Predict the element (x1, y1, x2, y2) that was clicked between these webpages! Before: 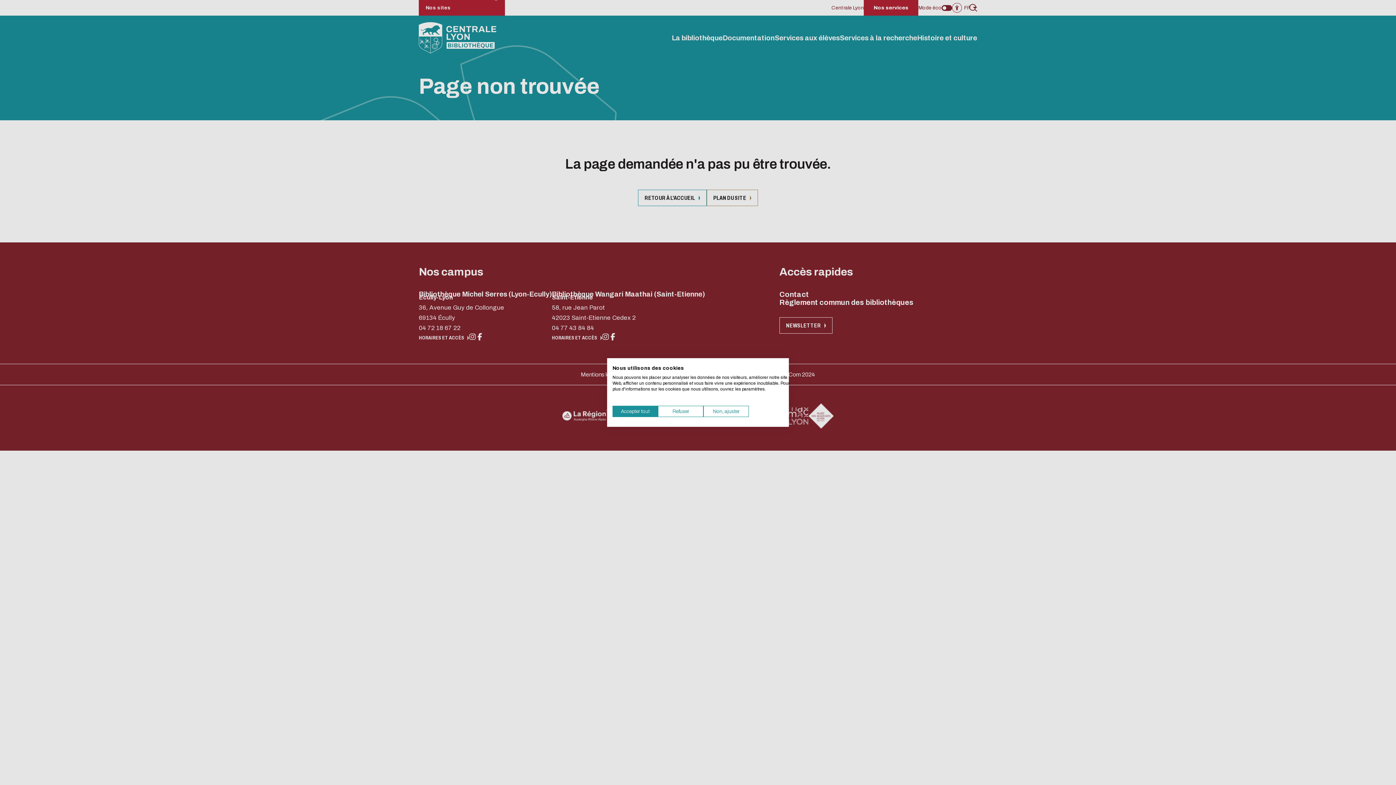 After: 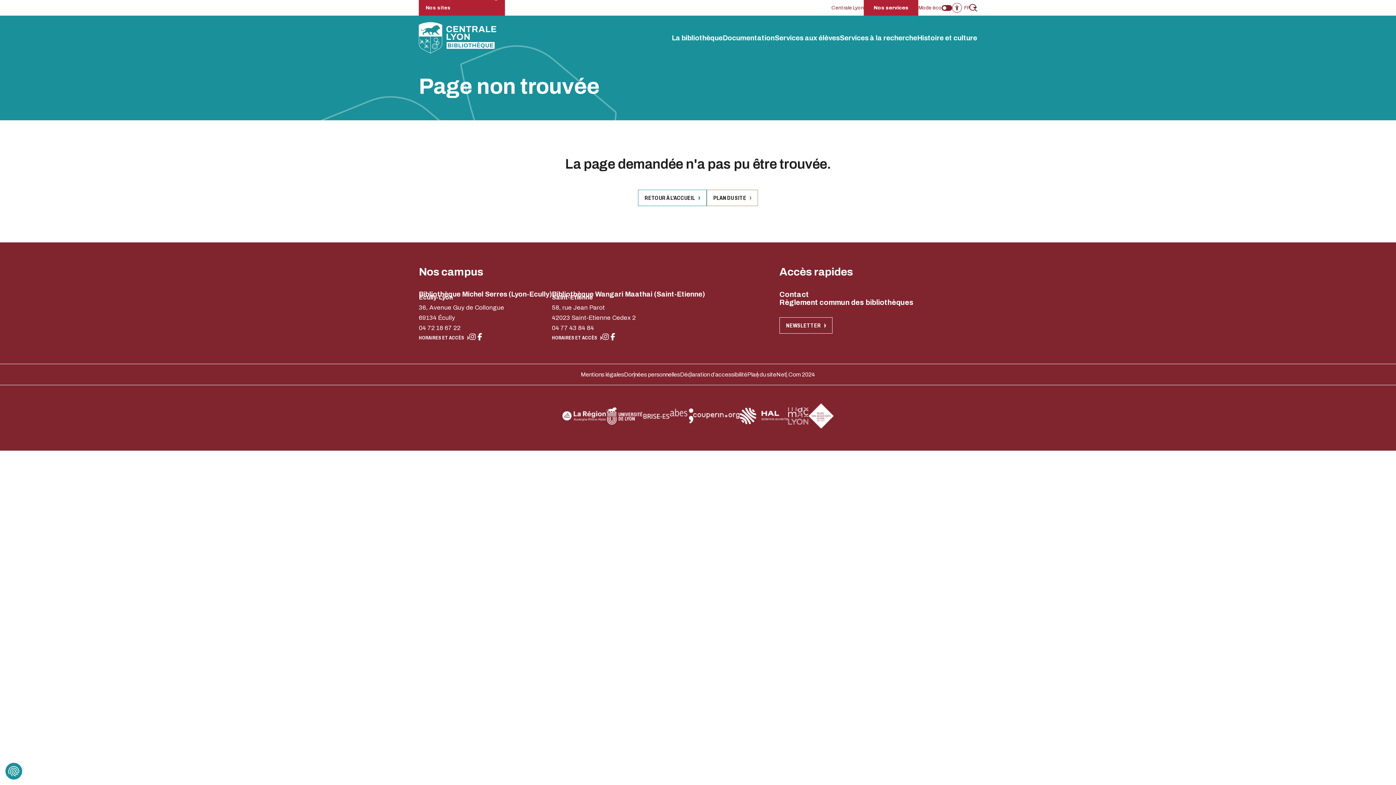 Action: label: Refuser tous les cookies bbox: (658, 406, 703, 417)